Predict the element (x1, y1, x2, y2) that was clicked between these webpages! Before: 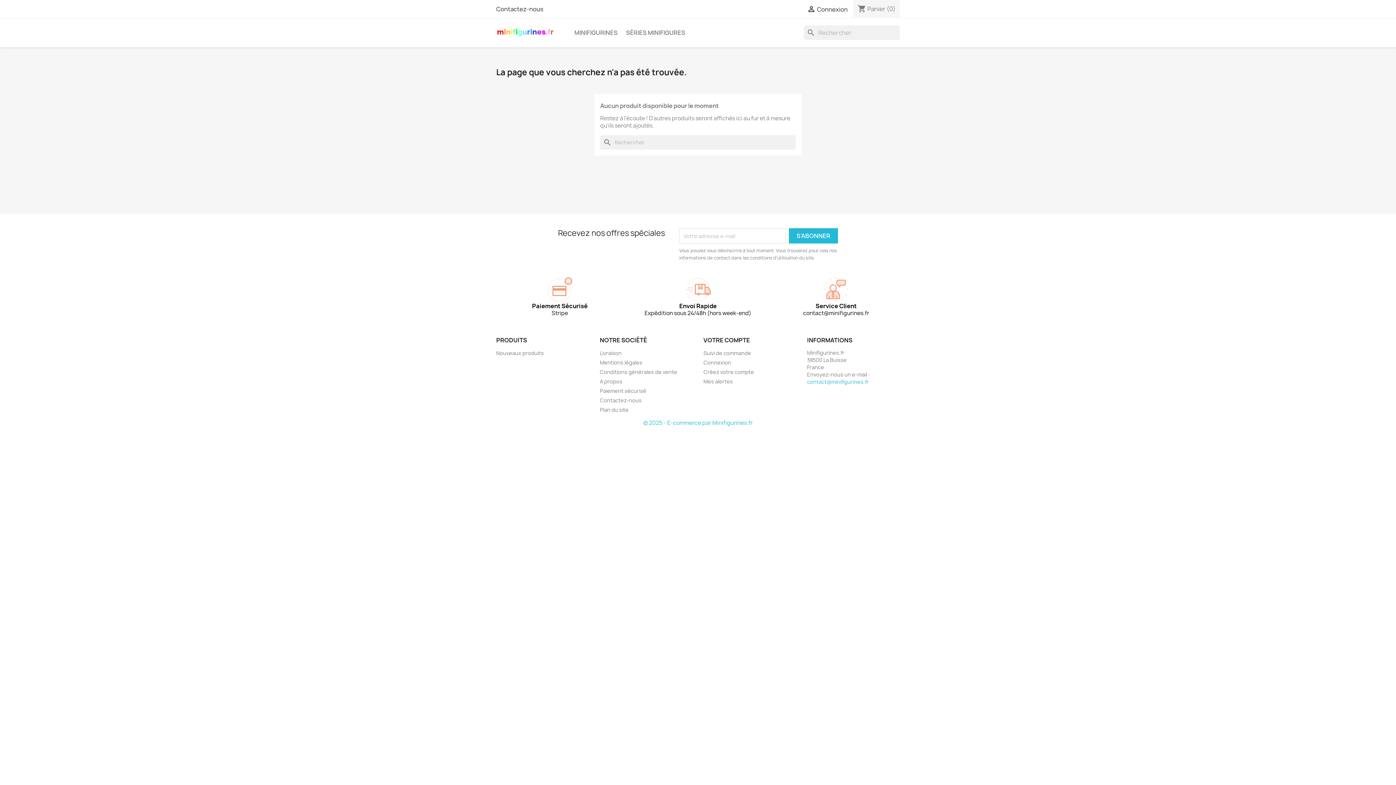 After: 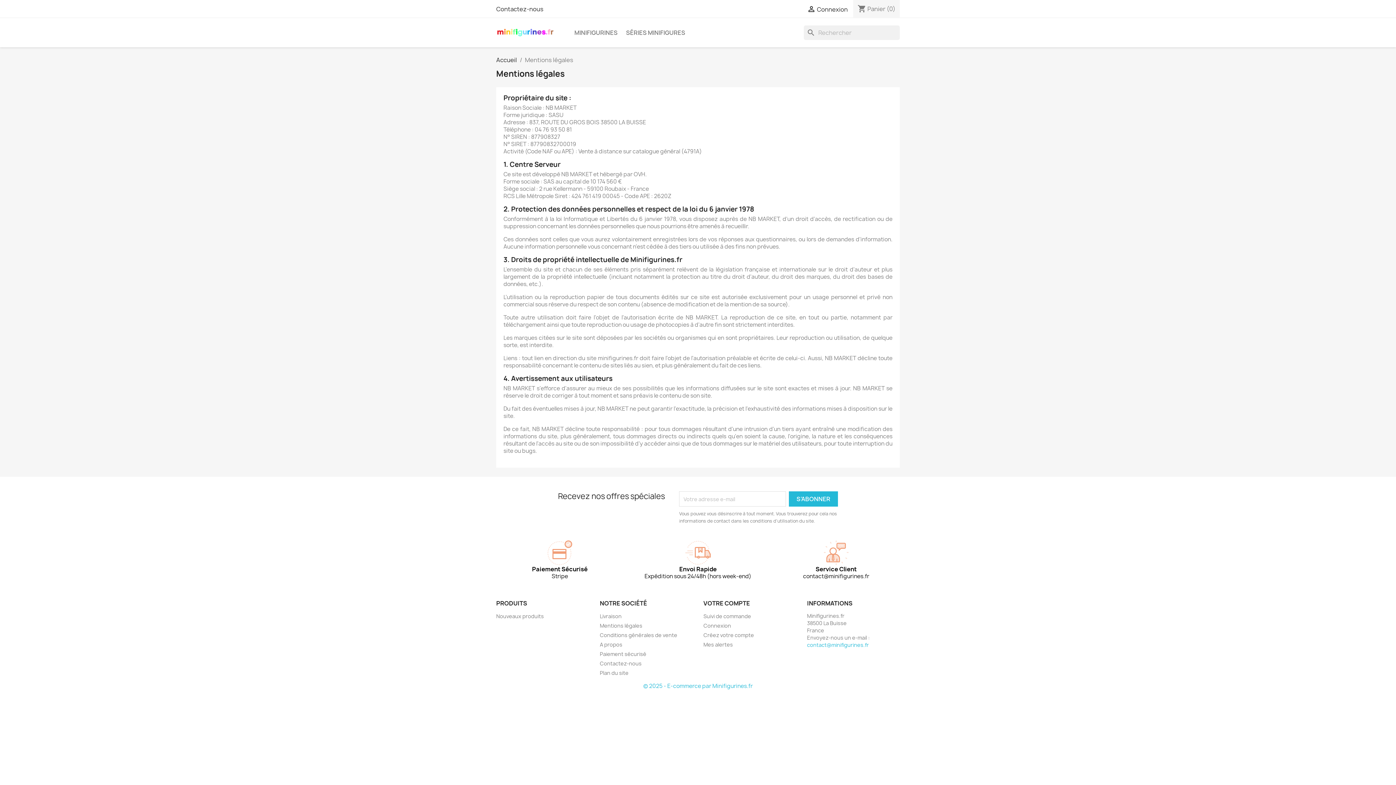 Action: bbox: (600, 359, 642, 366) label: Mentions légales